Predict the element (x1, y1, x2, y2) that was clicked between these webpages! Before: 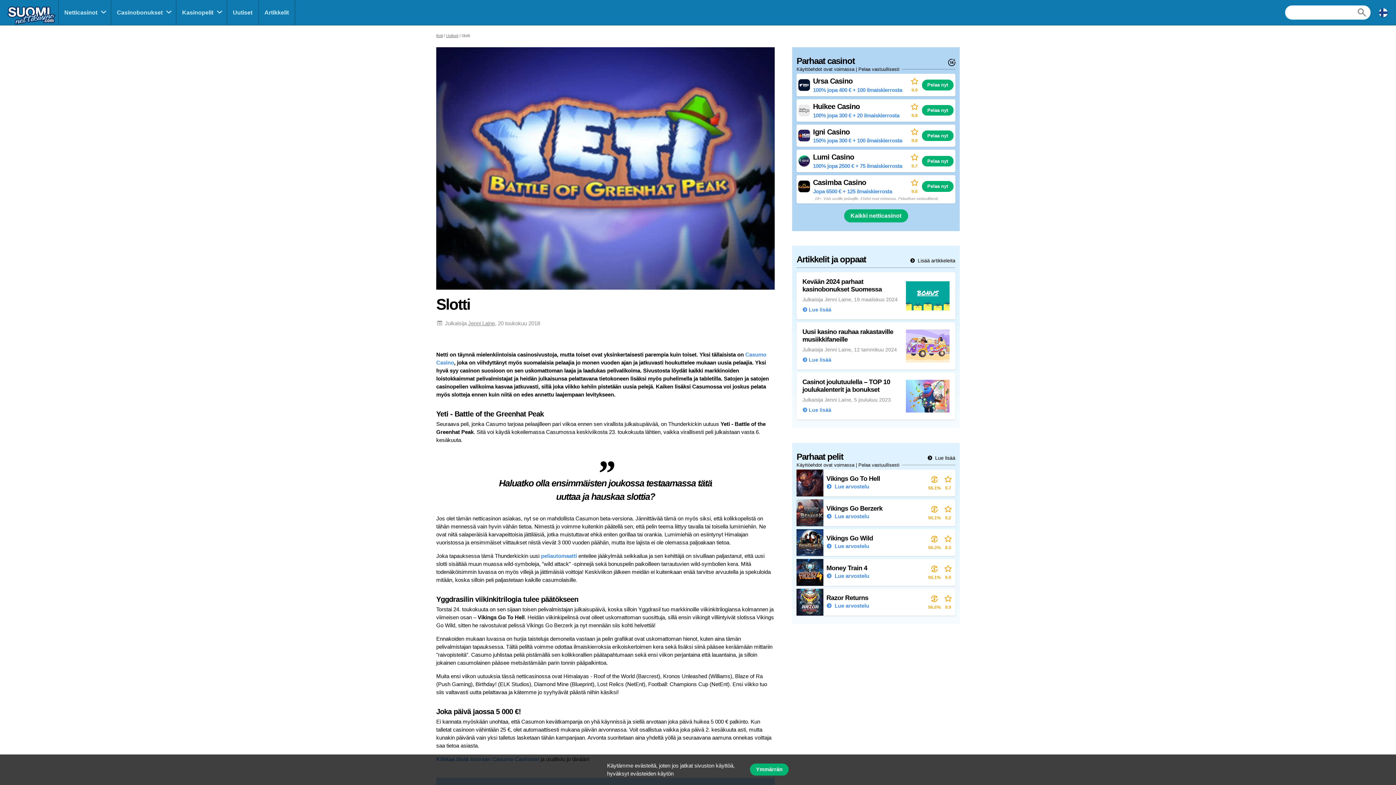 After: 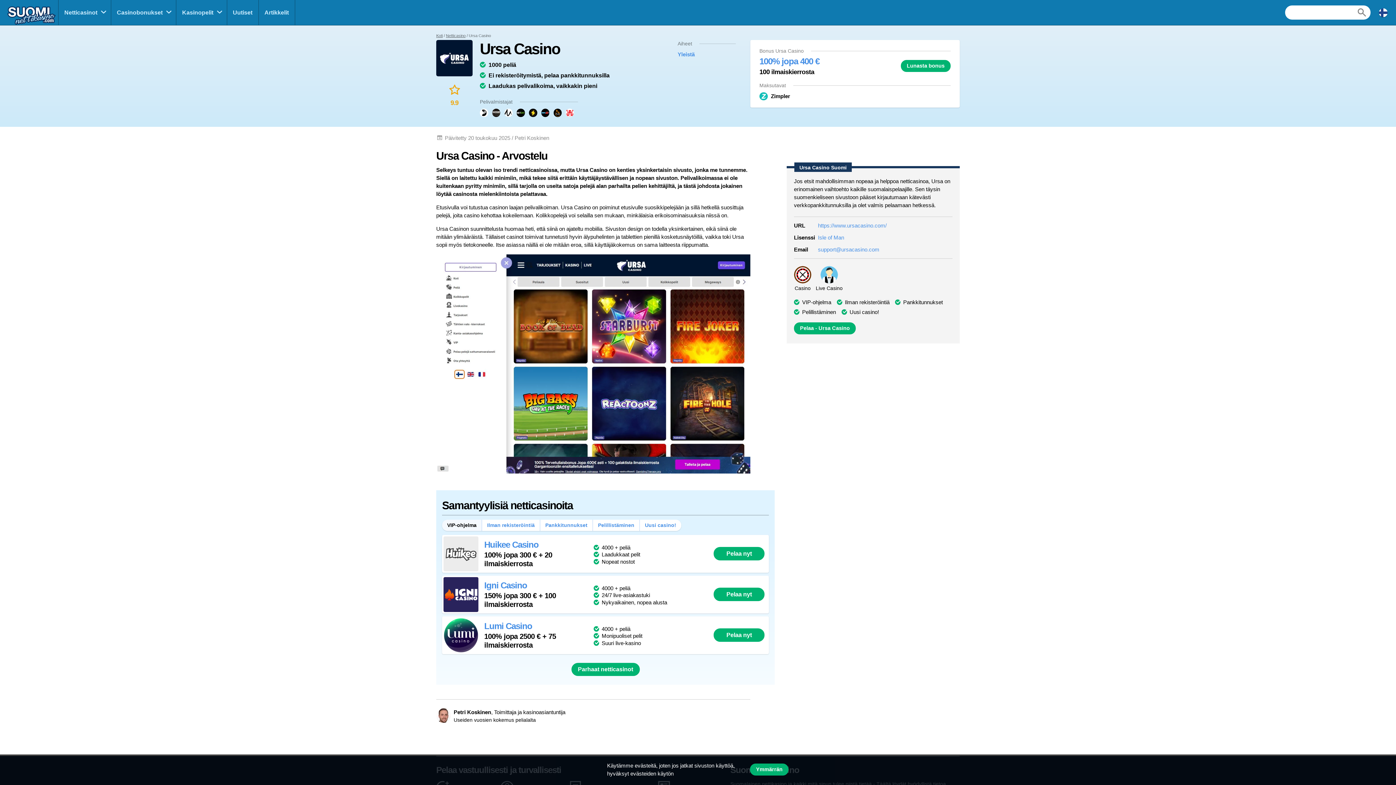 Action: bbox: (798, 76, 907, 93) label: Ursa Casino

100% jopa 400 € + 100 ilmaiskierrosta